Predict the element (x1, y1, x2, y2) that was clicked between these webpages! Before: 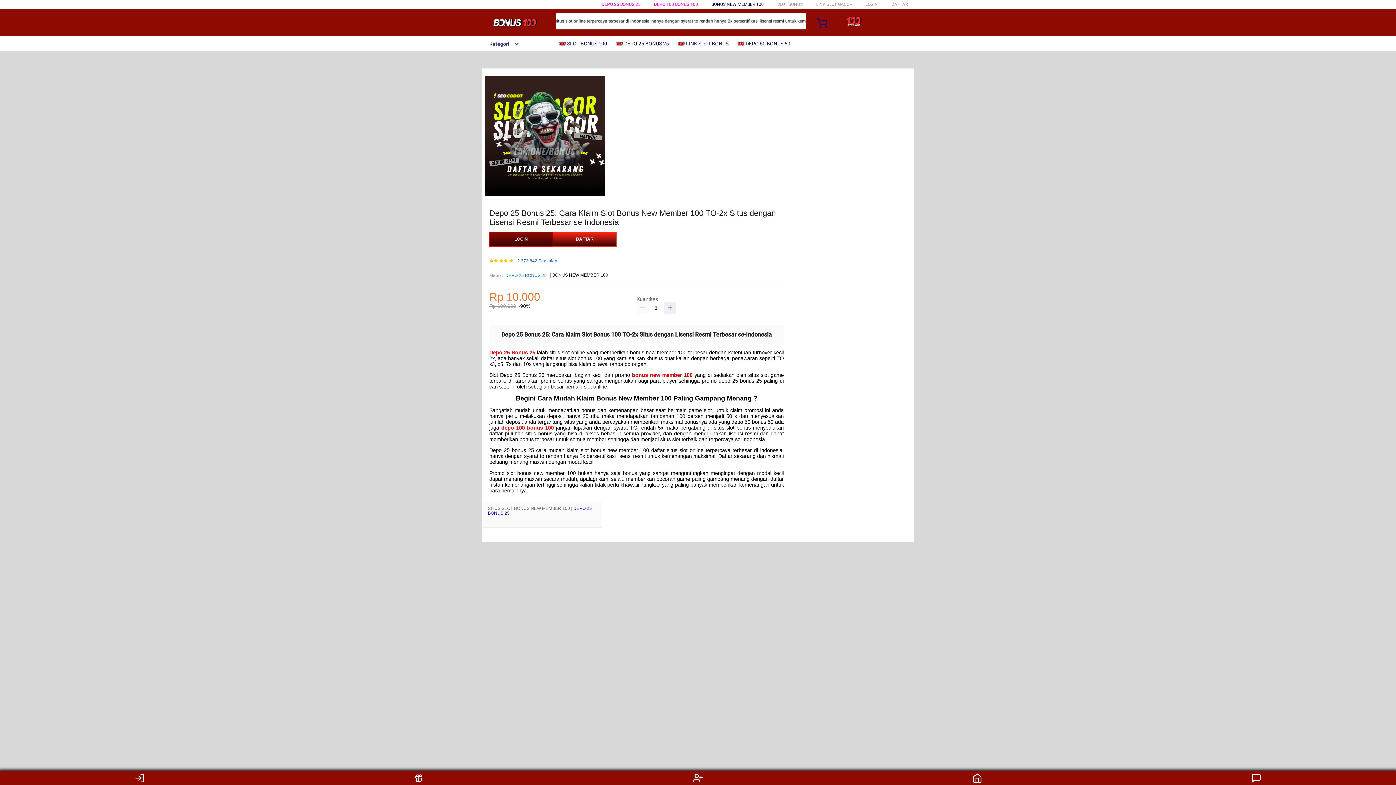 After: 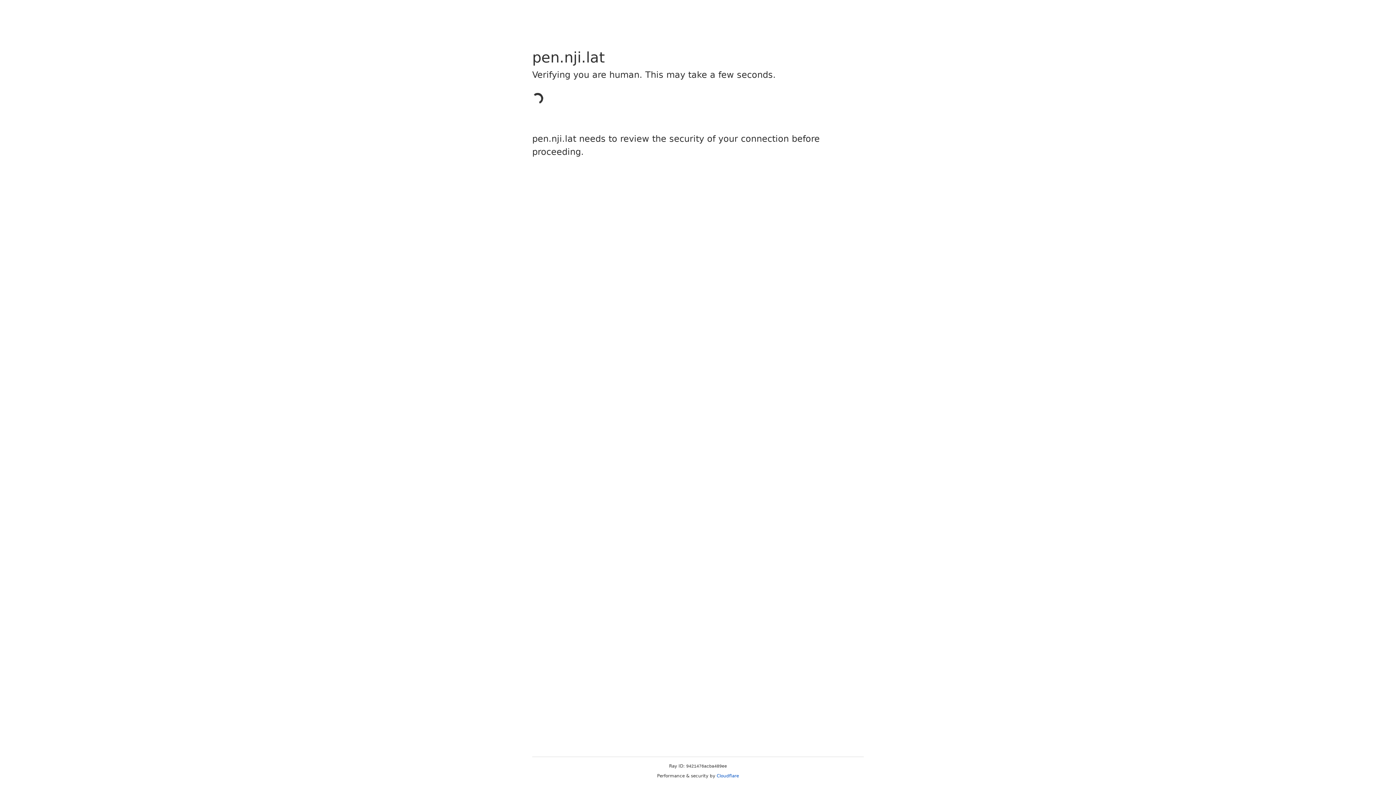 Action: bbox: (684, 773, 711, 783)